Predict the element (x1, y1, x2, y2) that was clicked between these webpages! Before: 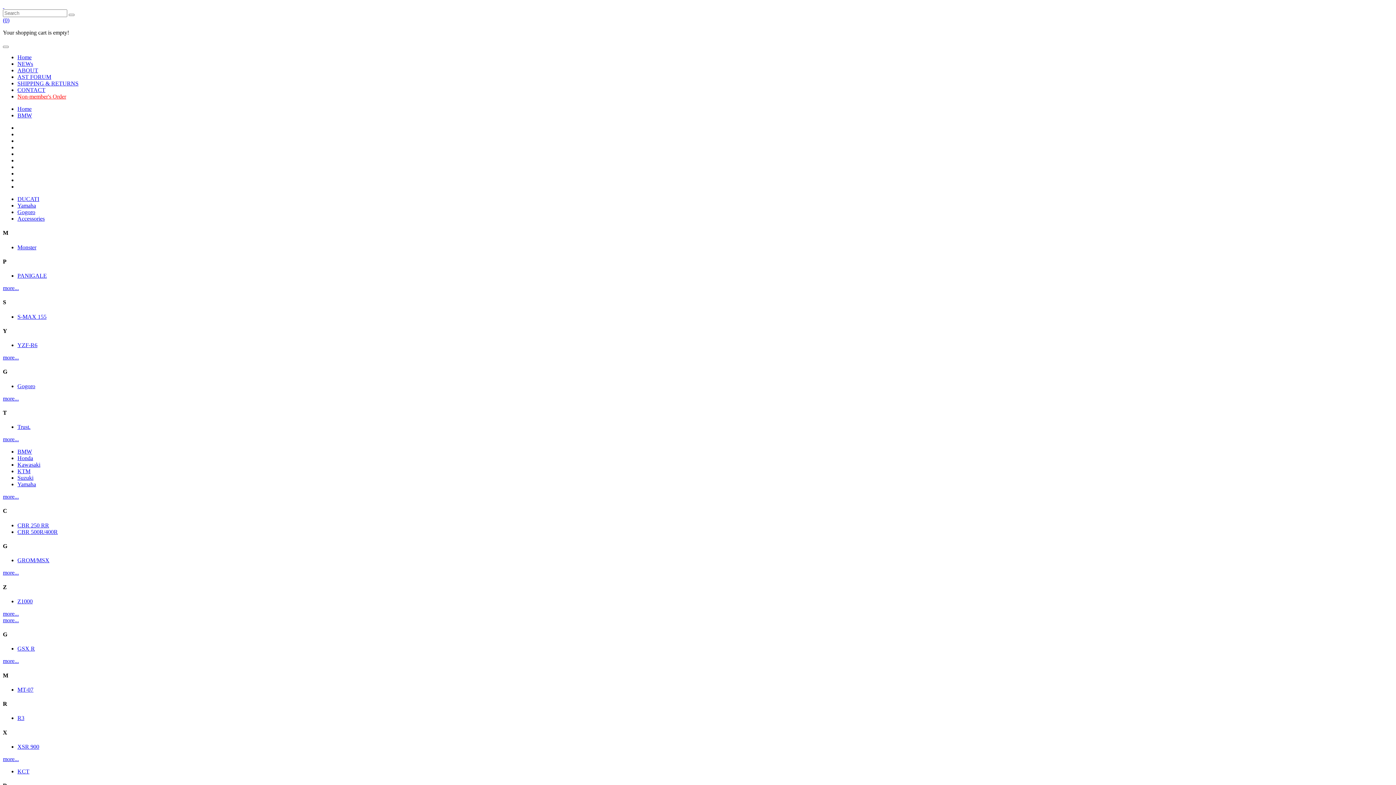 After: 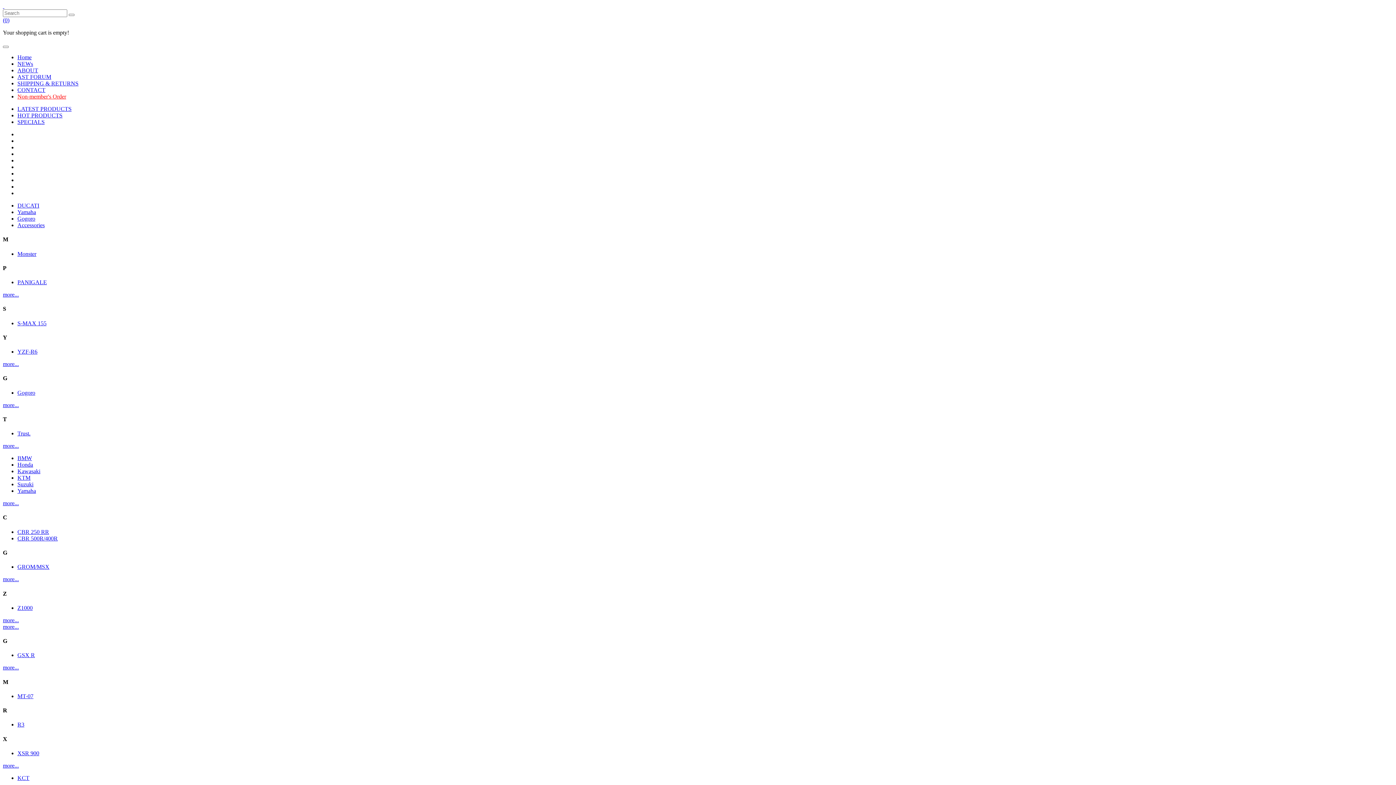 Action: label:   bbox: (2, 2, 4, 9)